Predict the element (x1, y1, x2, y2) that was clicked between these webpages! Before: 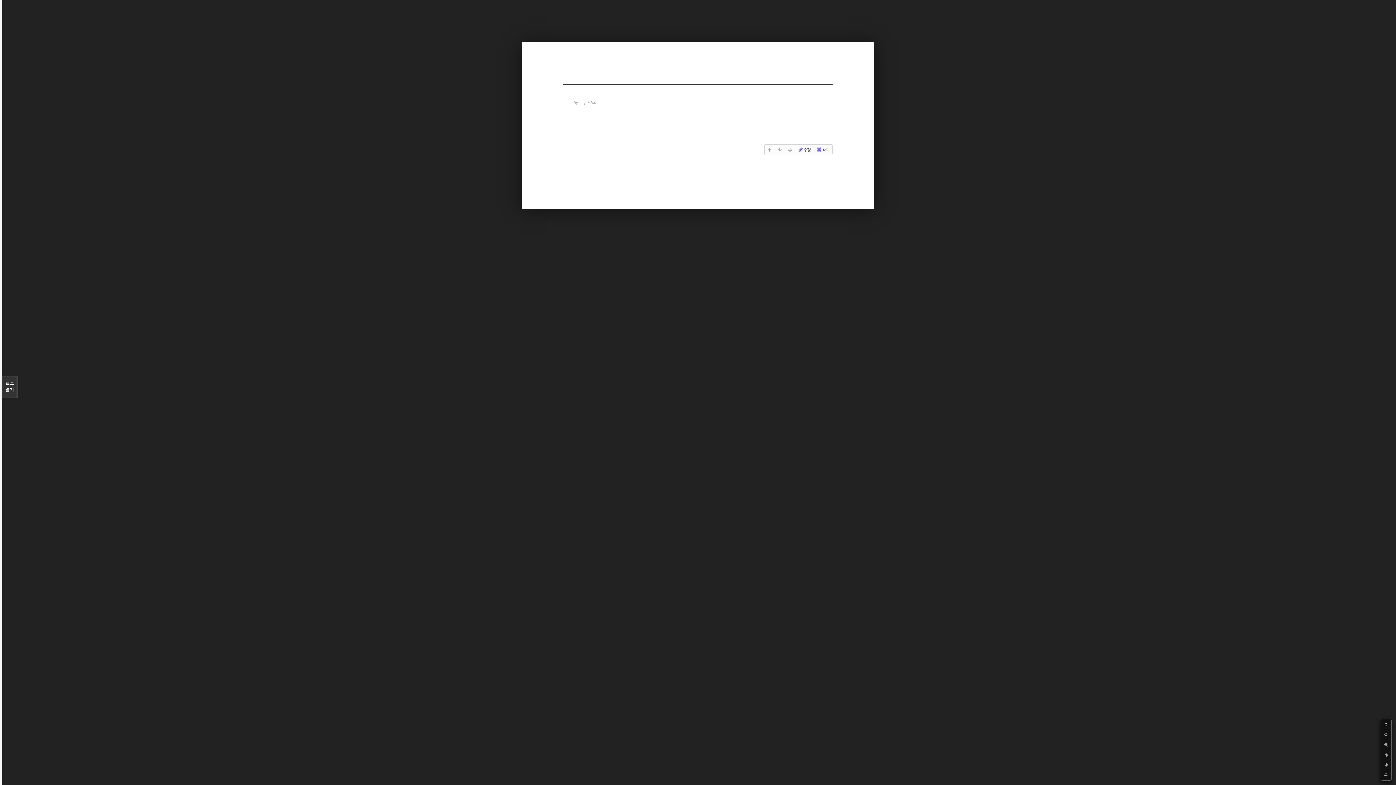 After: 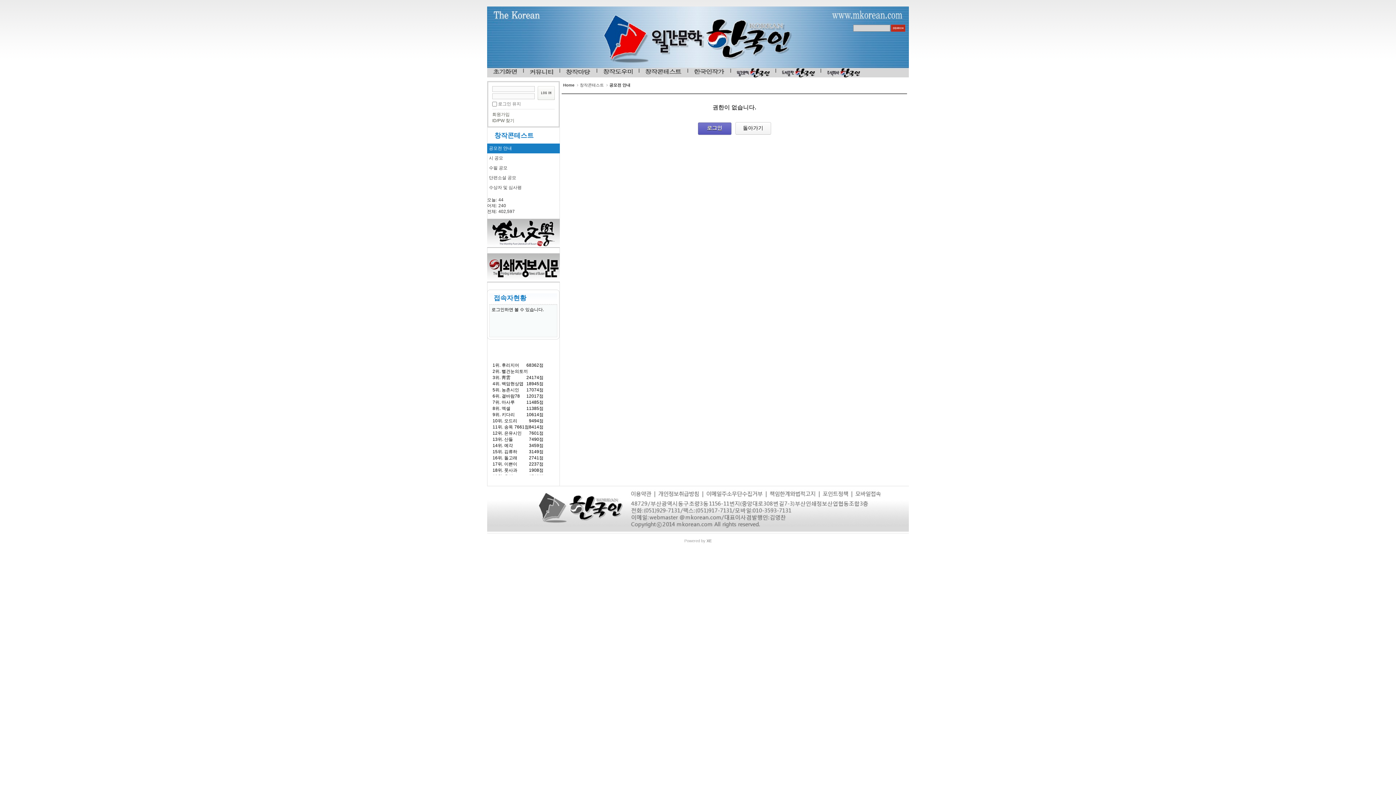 Action: label: 수정 bbox: (795, 144, 813, 154)